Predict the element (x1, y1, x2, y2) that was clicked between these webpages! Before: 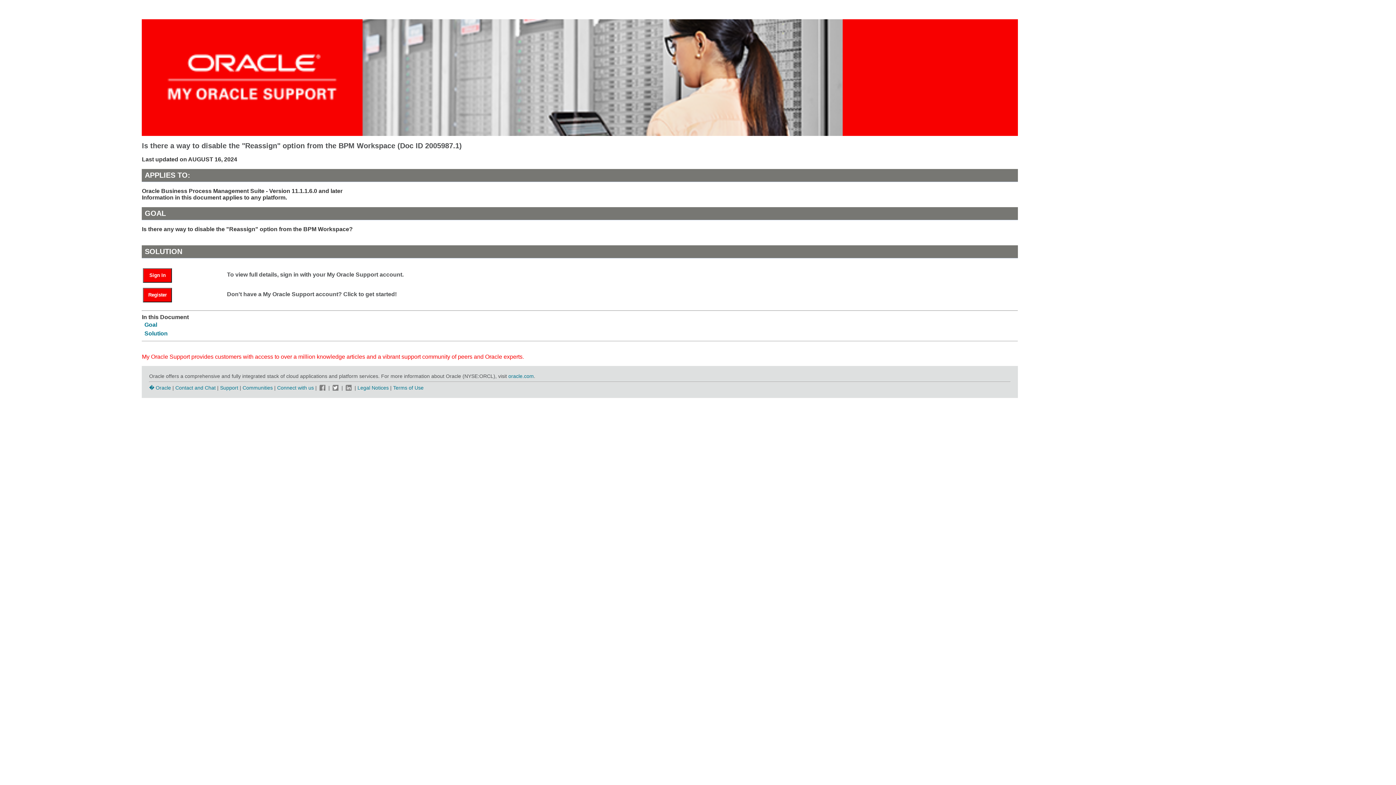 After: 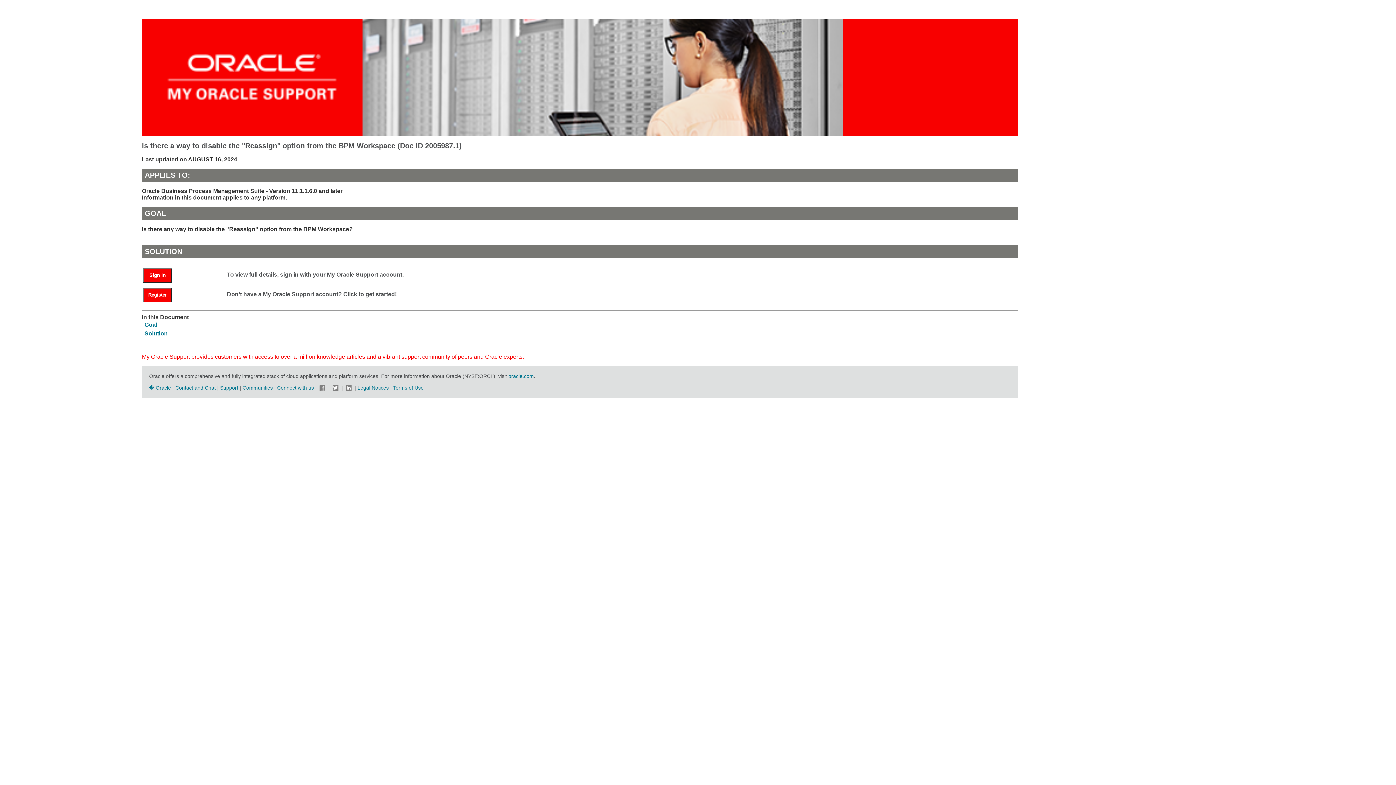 Action: bbox: (344, 384, 353, 390)